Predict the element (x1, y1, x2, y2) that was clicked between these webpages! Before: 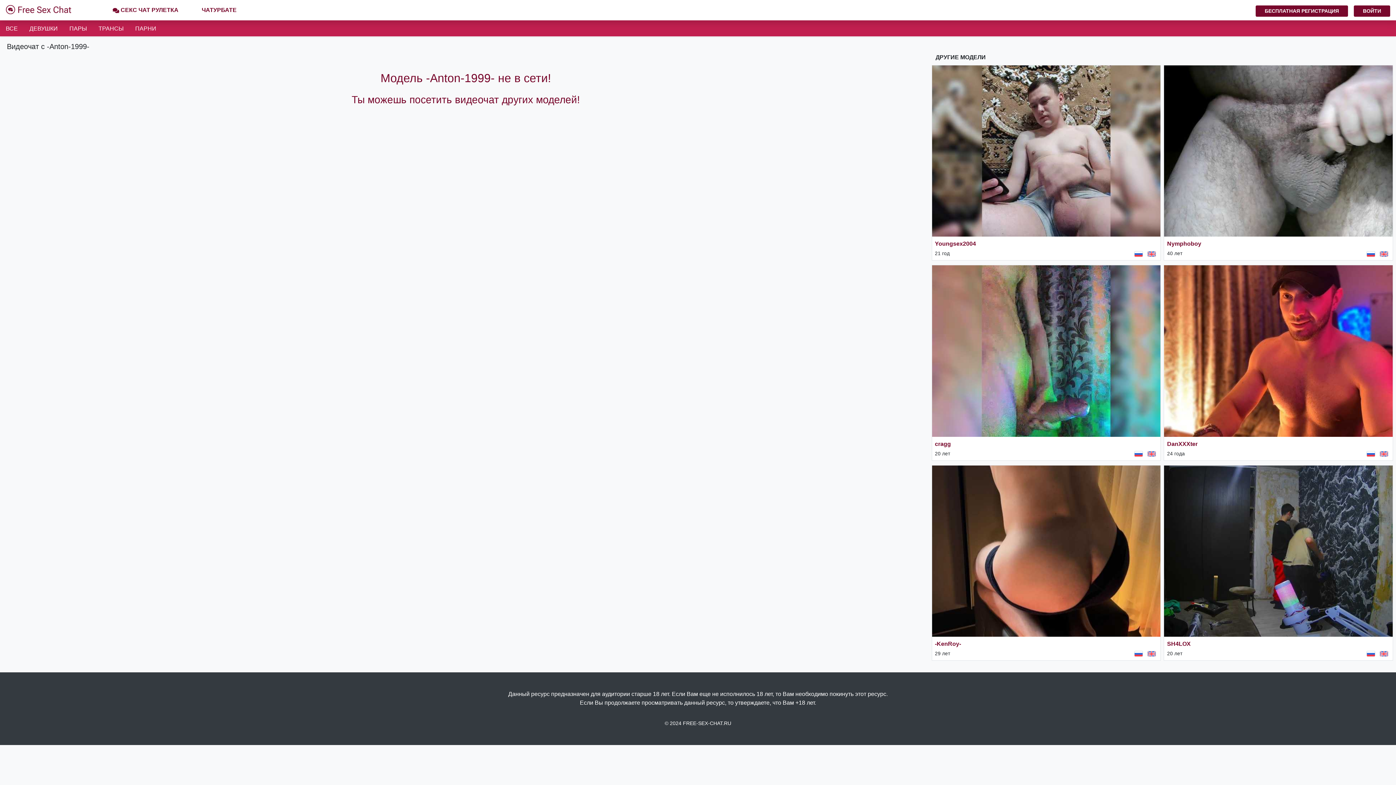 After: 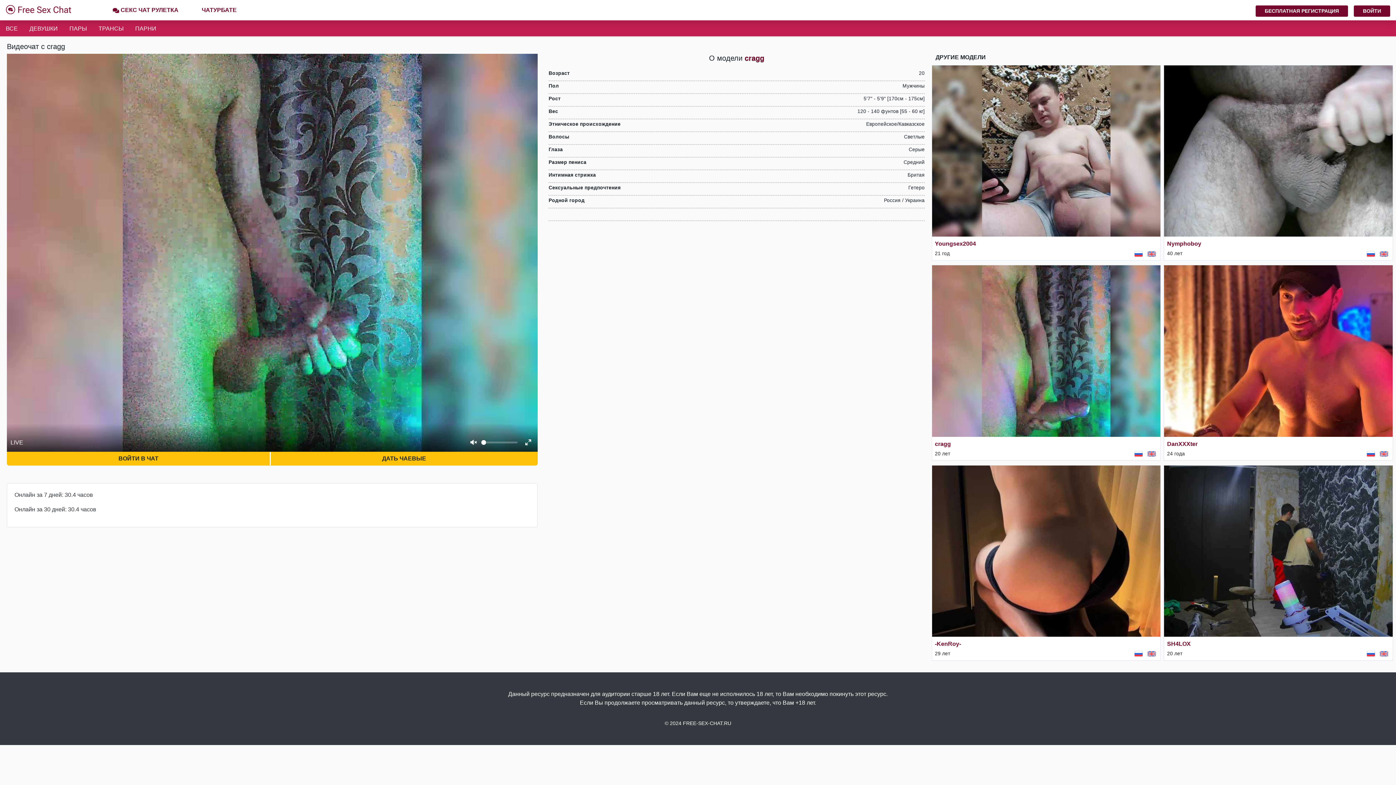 Action: label: cragg bbox: (935, 441, 951, 447)